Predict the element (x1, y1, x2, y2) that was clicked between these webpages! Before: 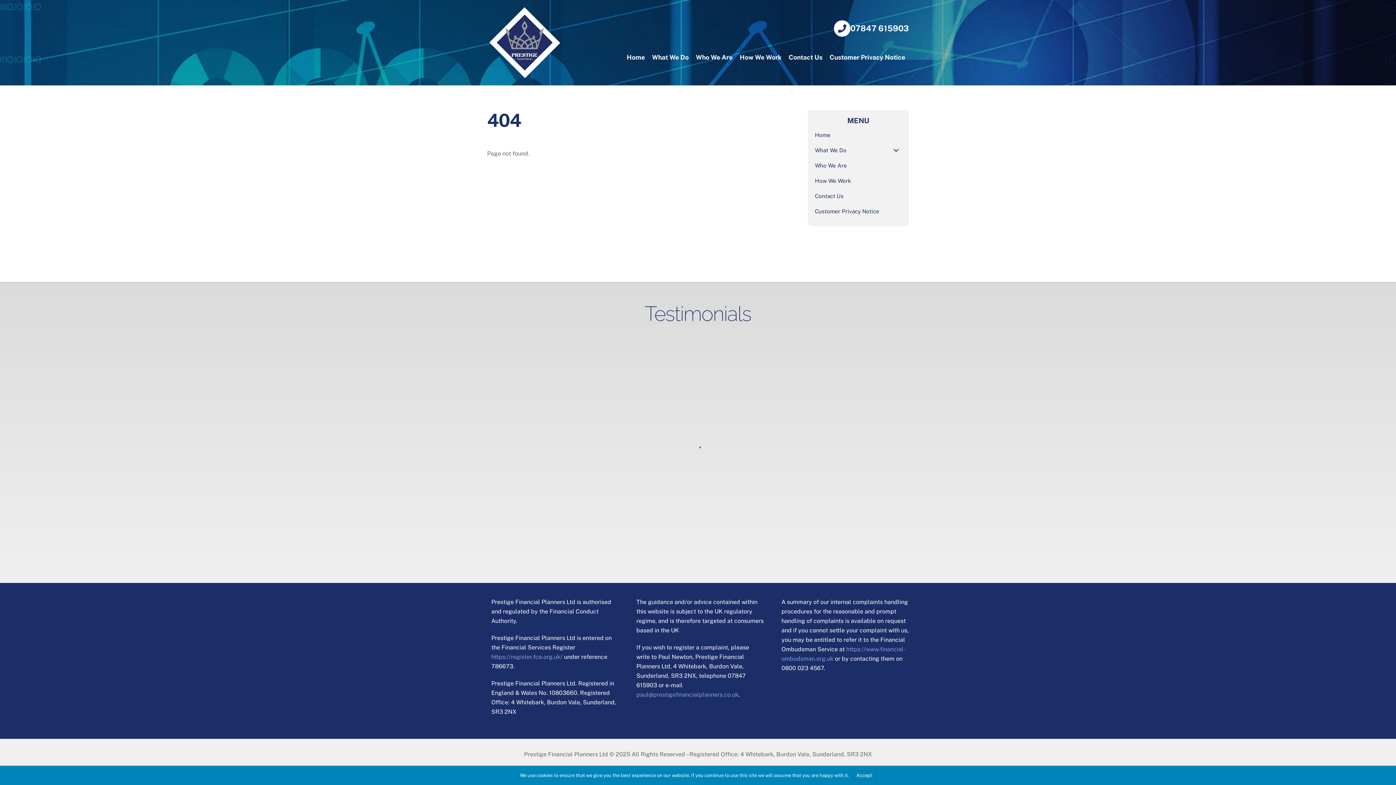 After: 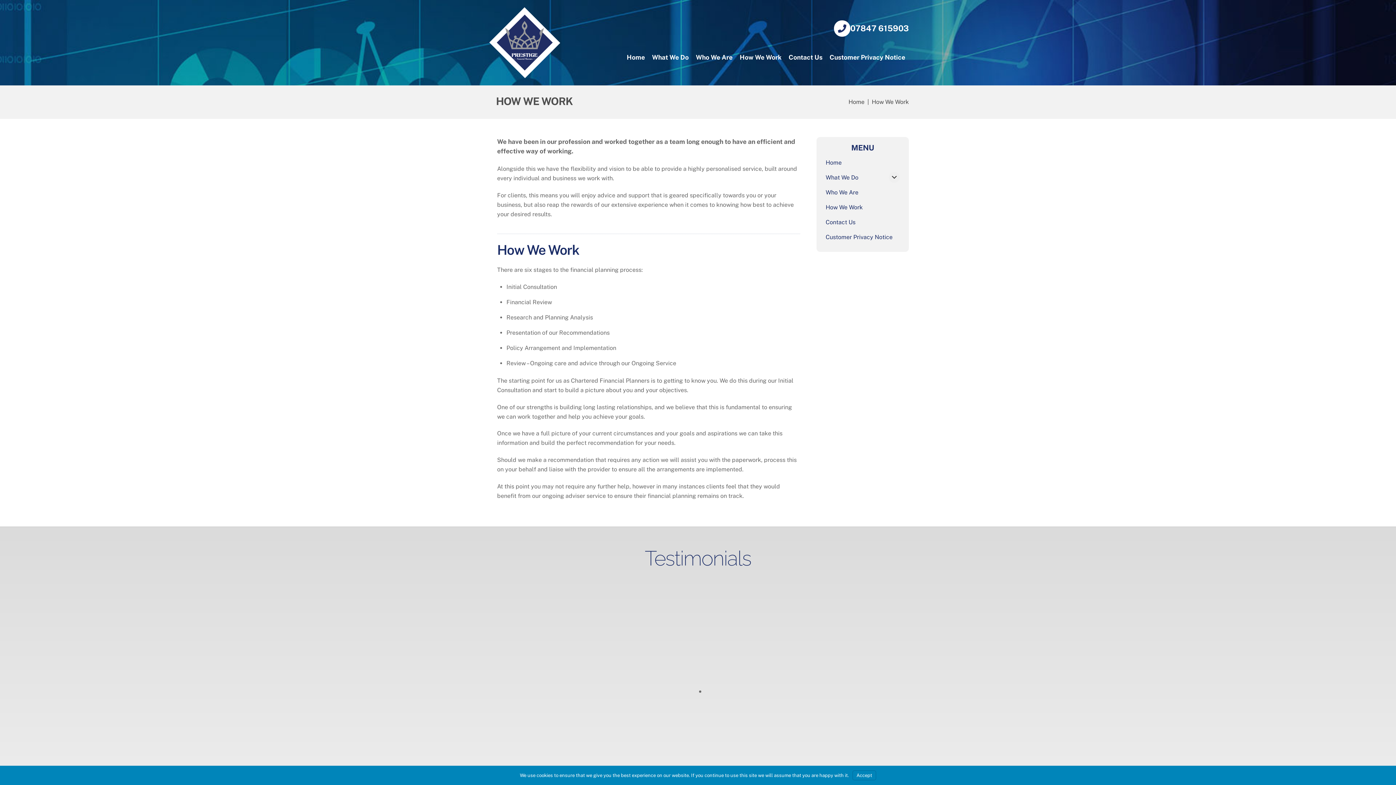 Action: bbox: (736, 49, 785, 65) label: How We Work